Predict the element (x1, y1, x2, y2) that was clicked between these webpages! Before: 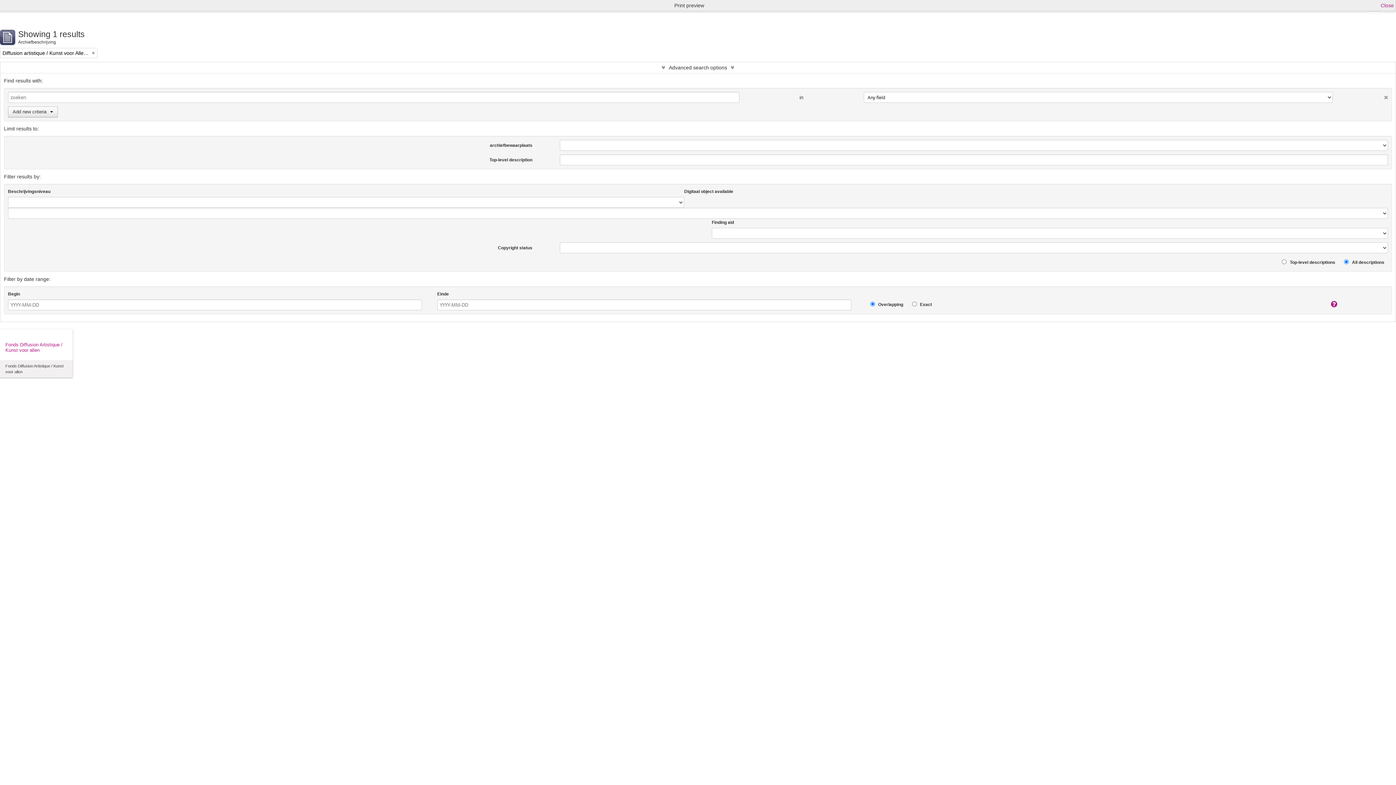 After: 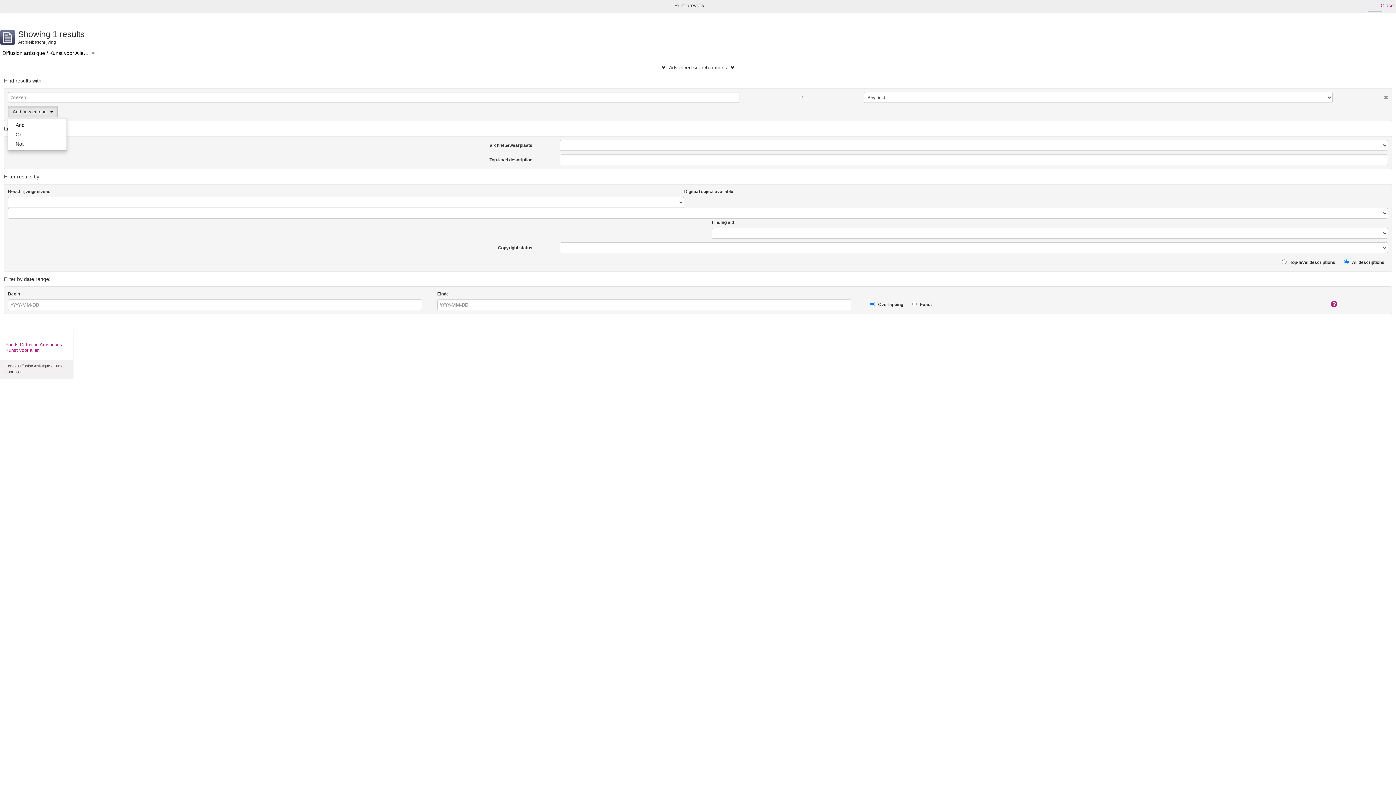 Action: bbox: (8, 106, 57, 117) label: Add new criteria